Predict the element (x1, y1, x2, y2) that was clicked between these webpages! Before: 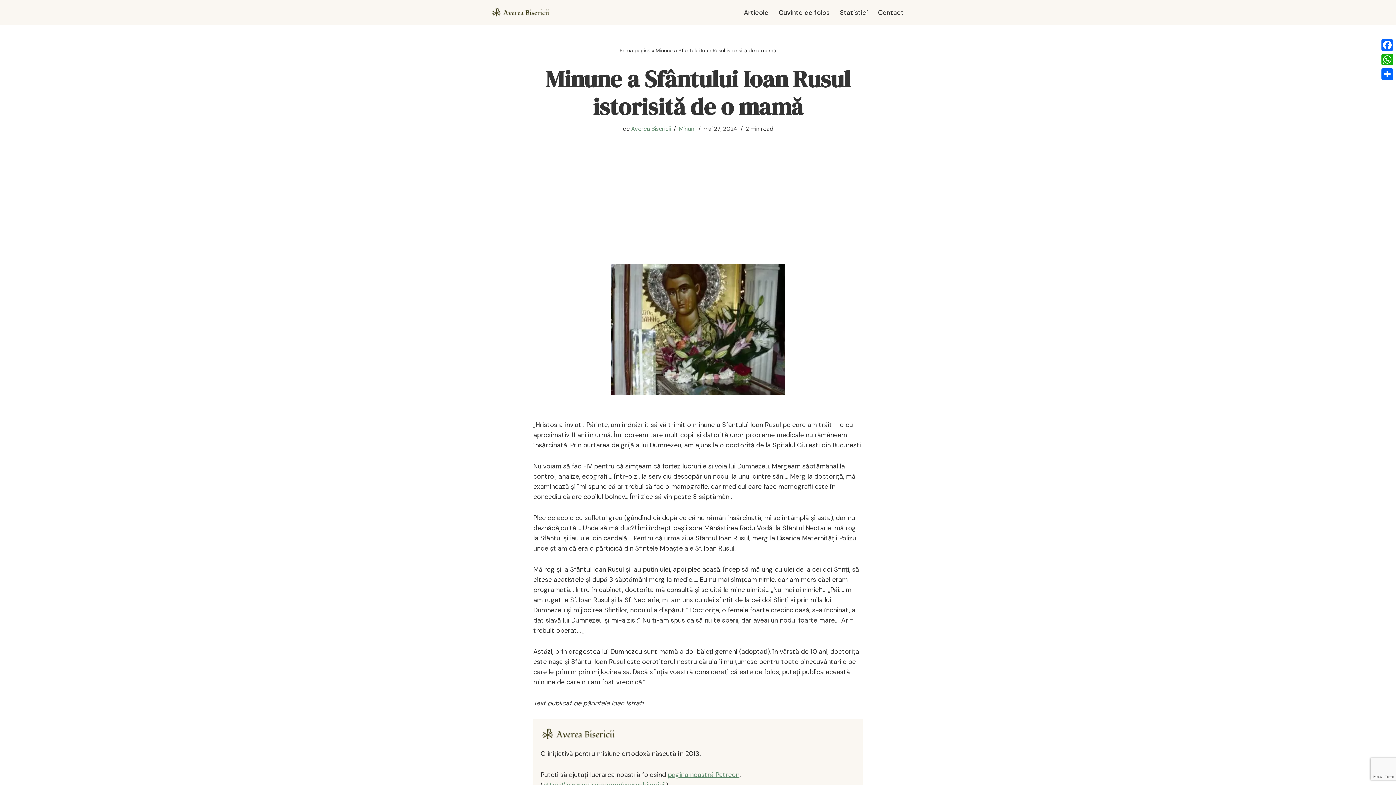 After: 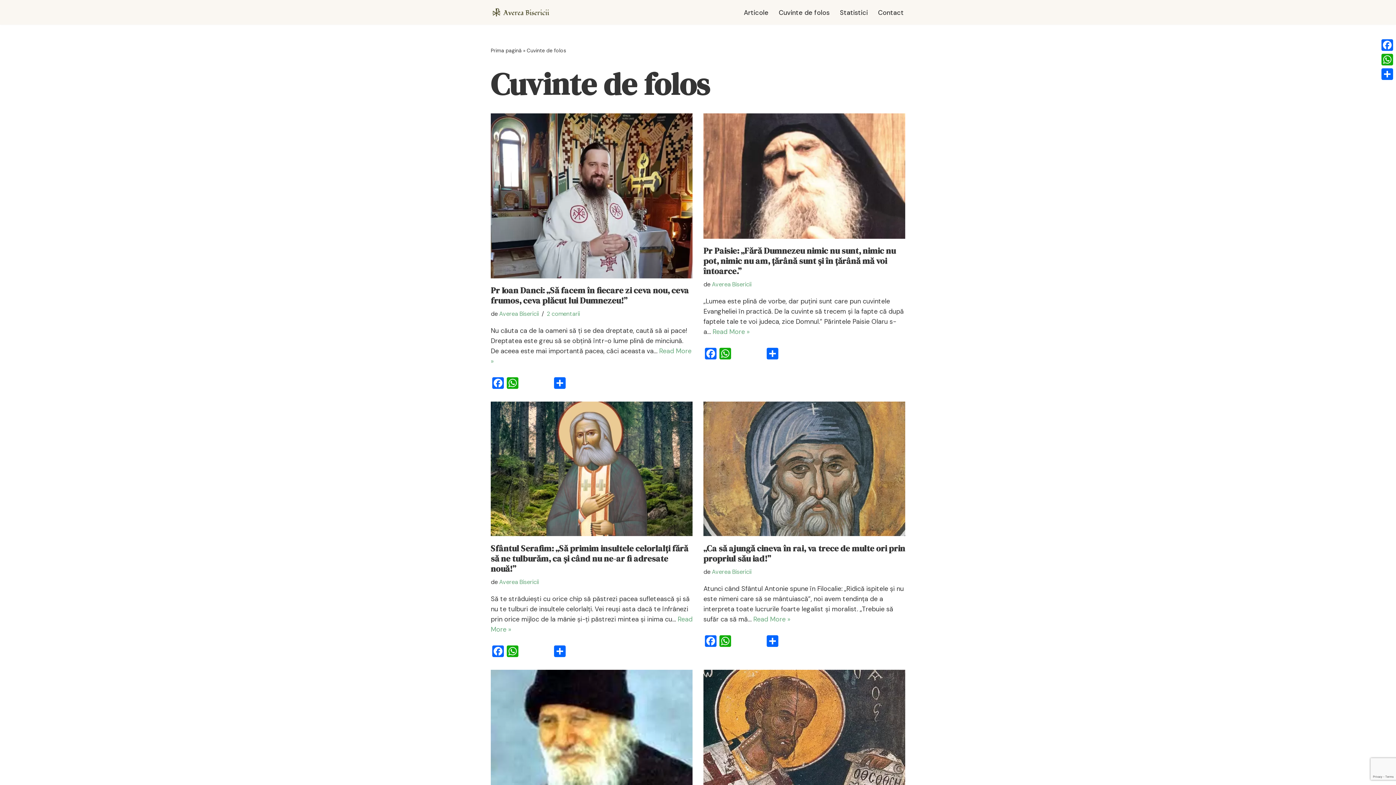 Action: label: Cuvinte de folos bbox: (778, 7, 829, 17)